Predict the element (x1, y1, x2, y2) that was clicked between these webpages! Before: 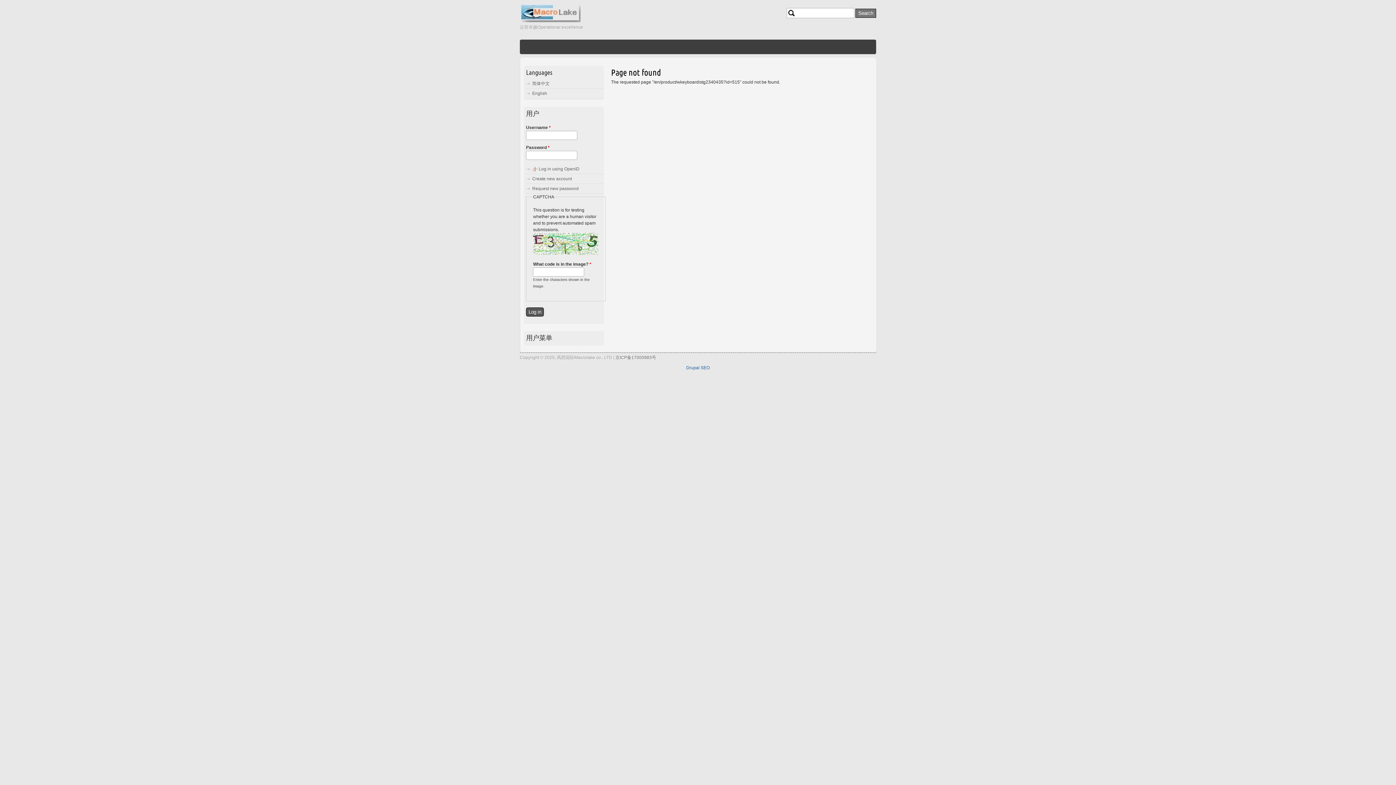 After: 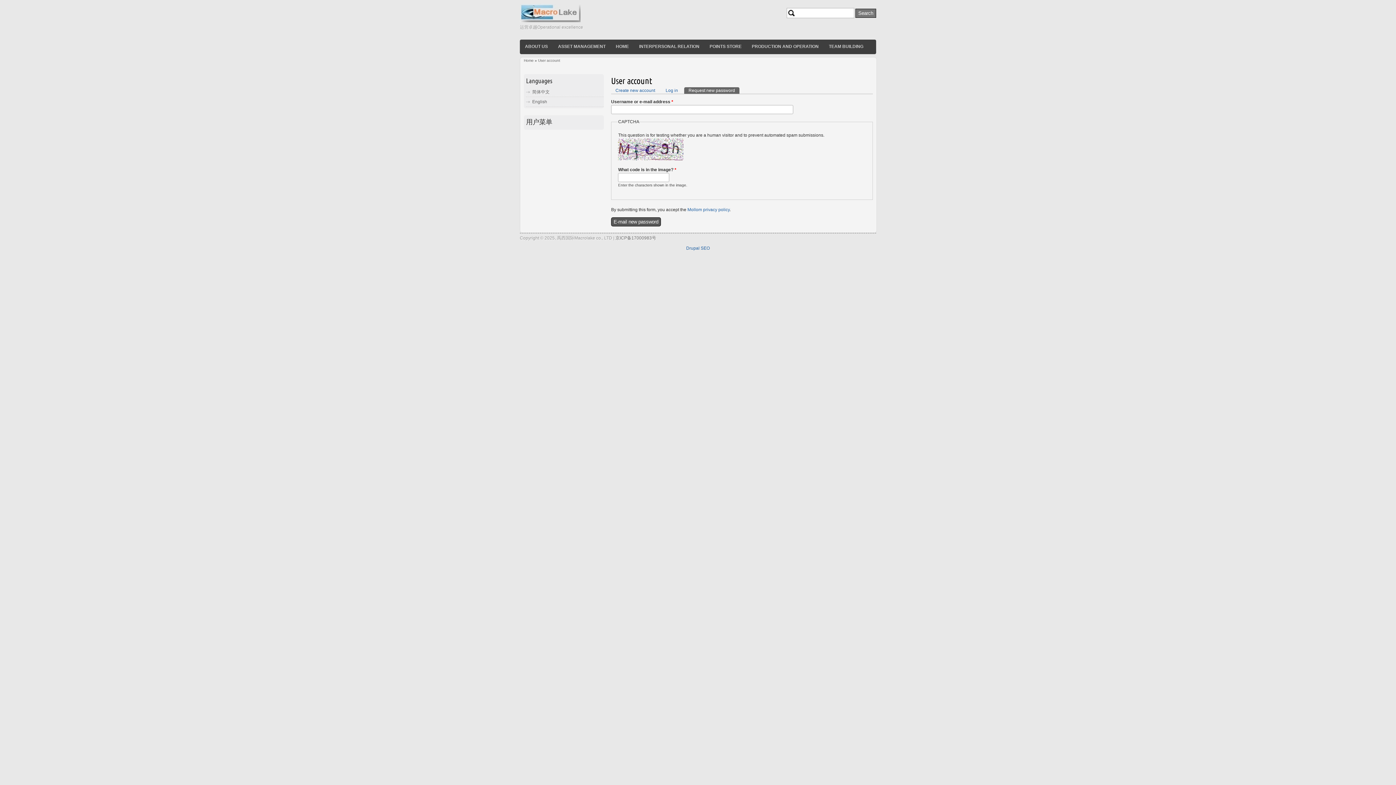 Action: bbox: (532, 186, 578, 191) label: Request new password